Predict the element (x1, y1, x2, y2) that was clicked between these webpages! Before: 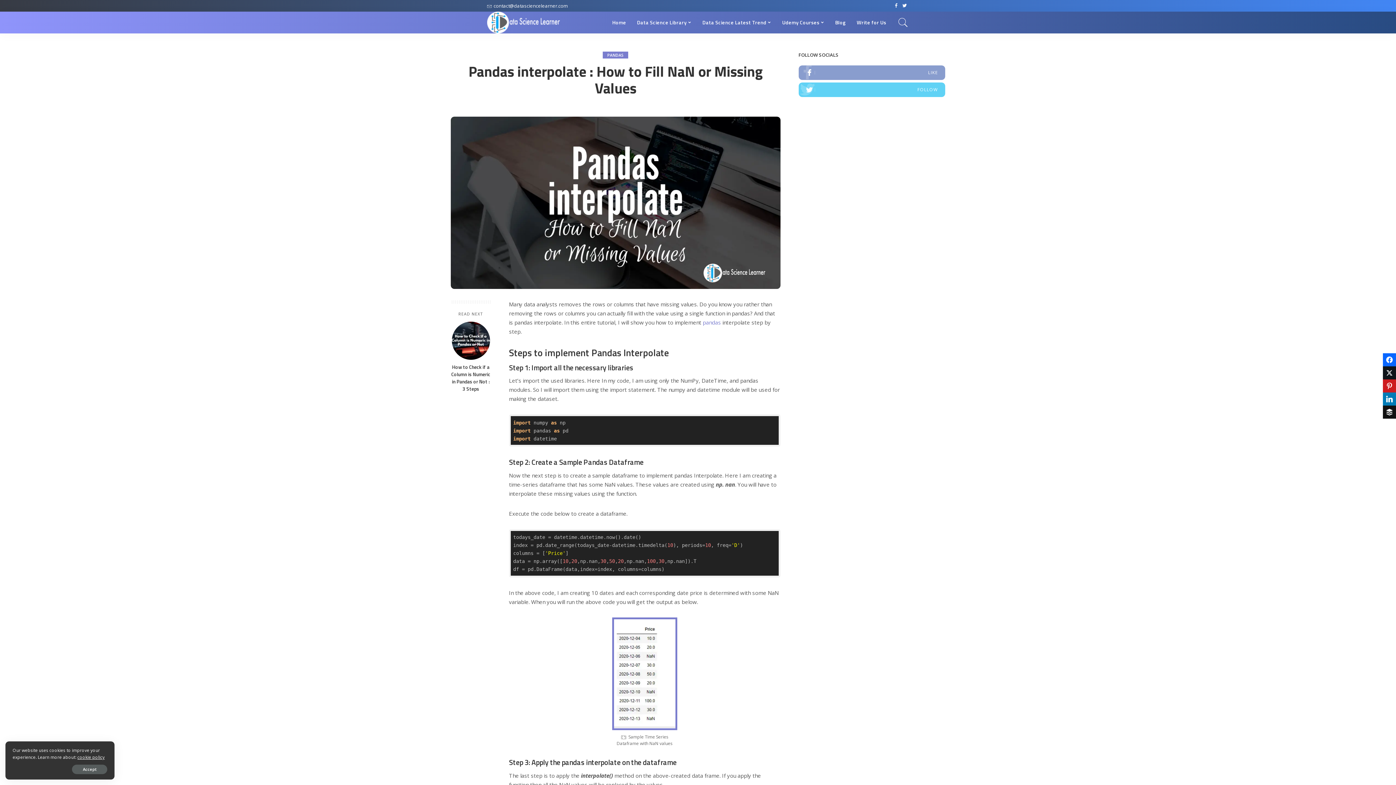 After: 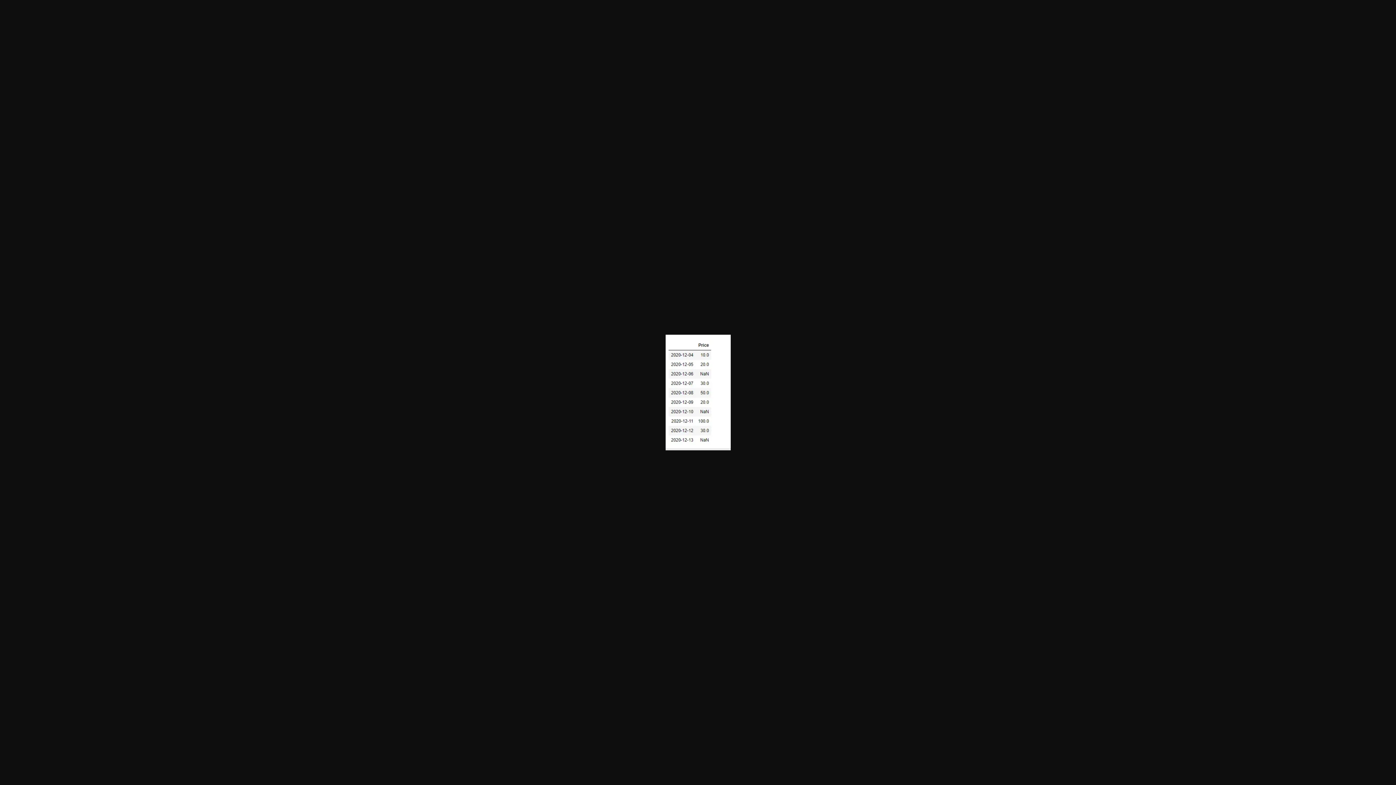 Action: bbox: (612, 617, 677, 730)